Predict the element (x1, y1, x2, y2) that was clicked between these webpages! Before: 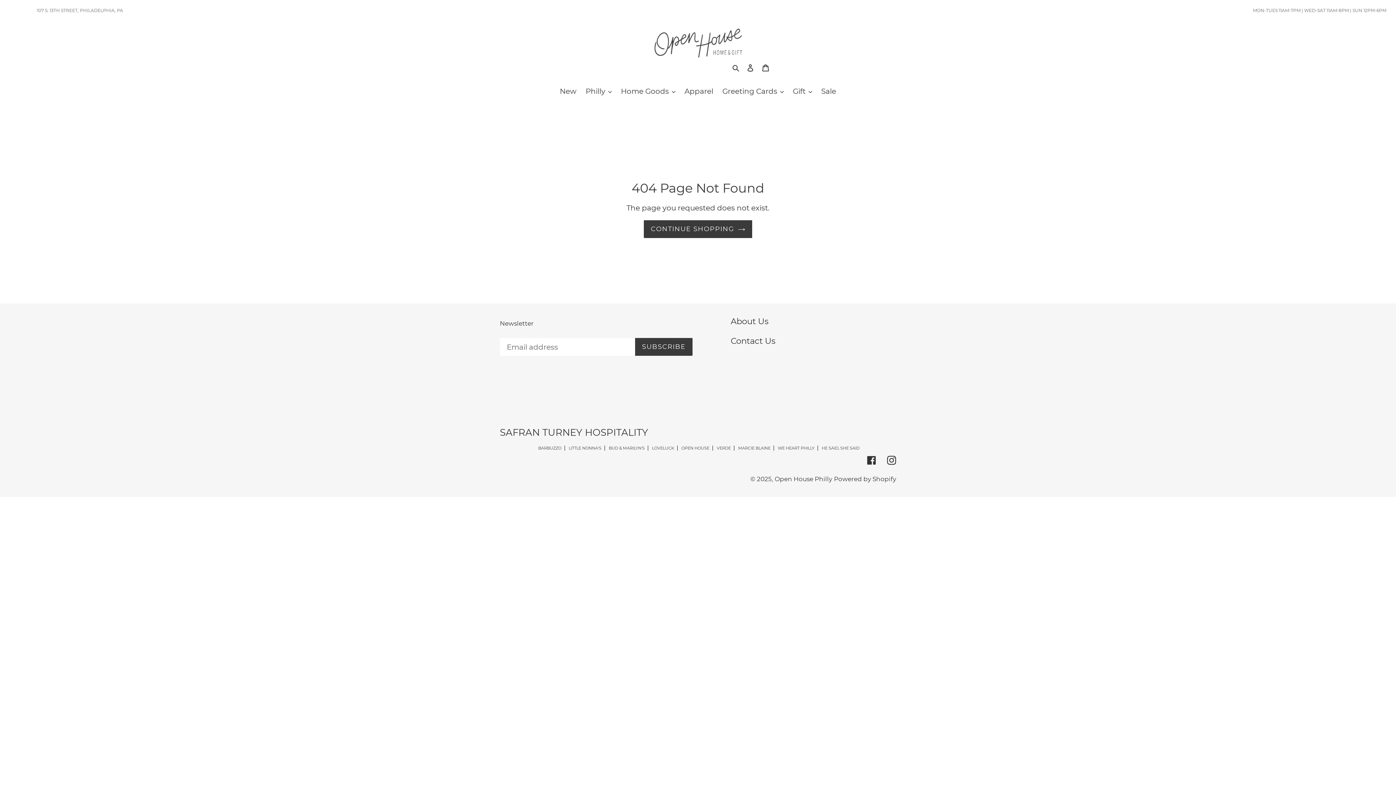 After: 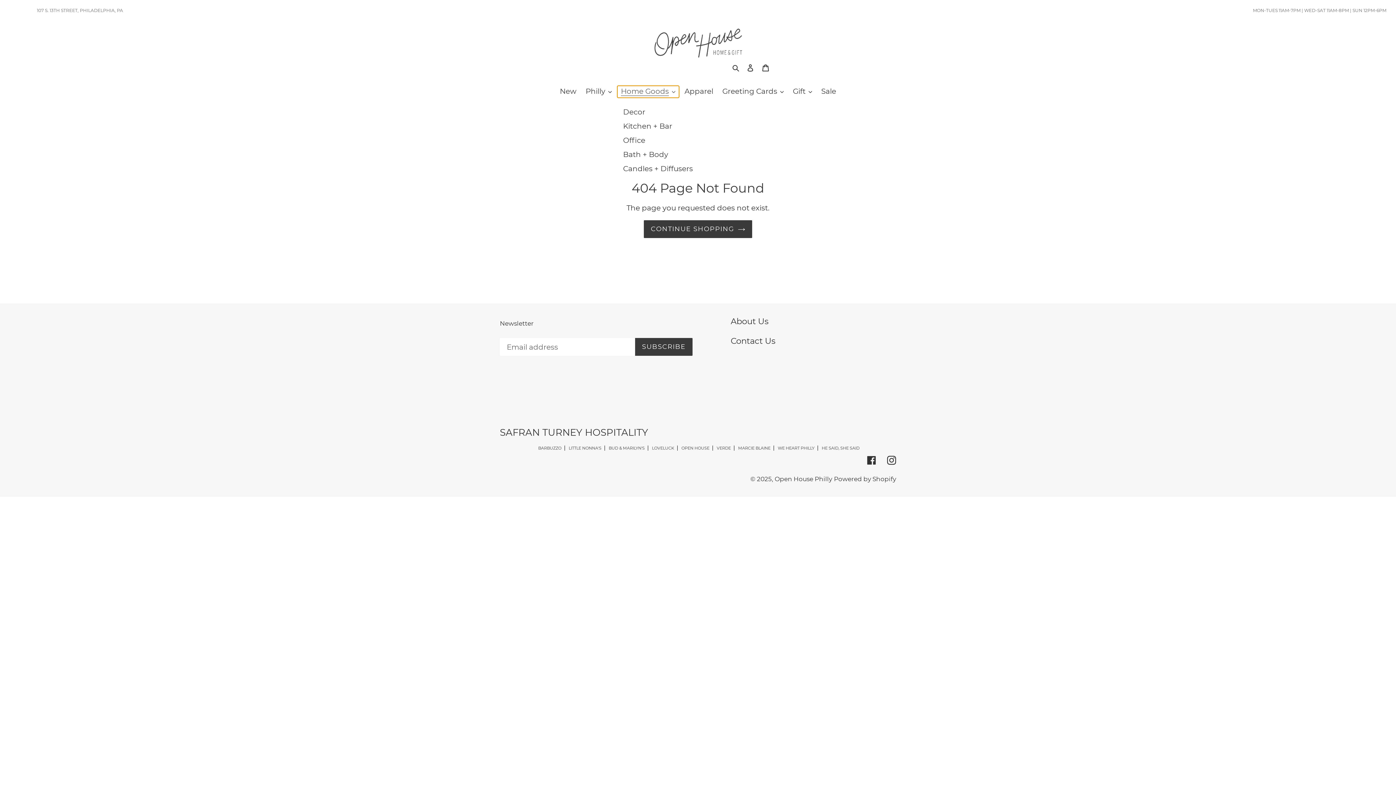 Action: bbox: (617, 85, 679, 97) label: Home Goods